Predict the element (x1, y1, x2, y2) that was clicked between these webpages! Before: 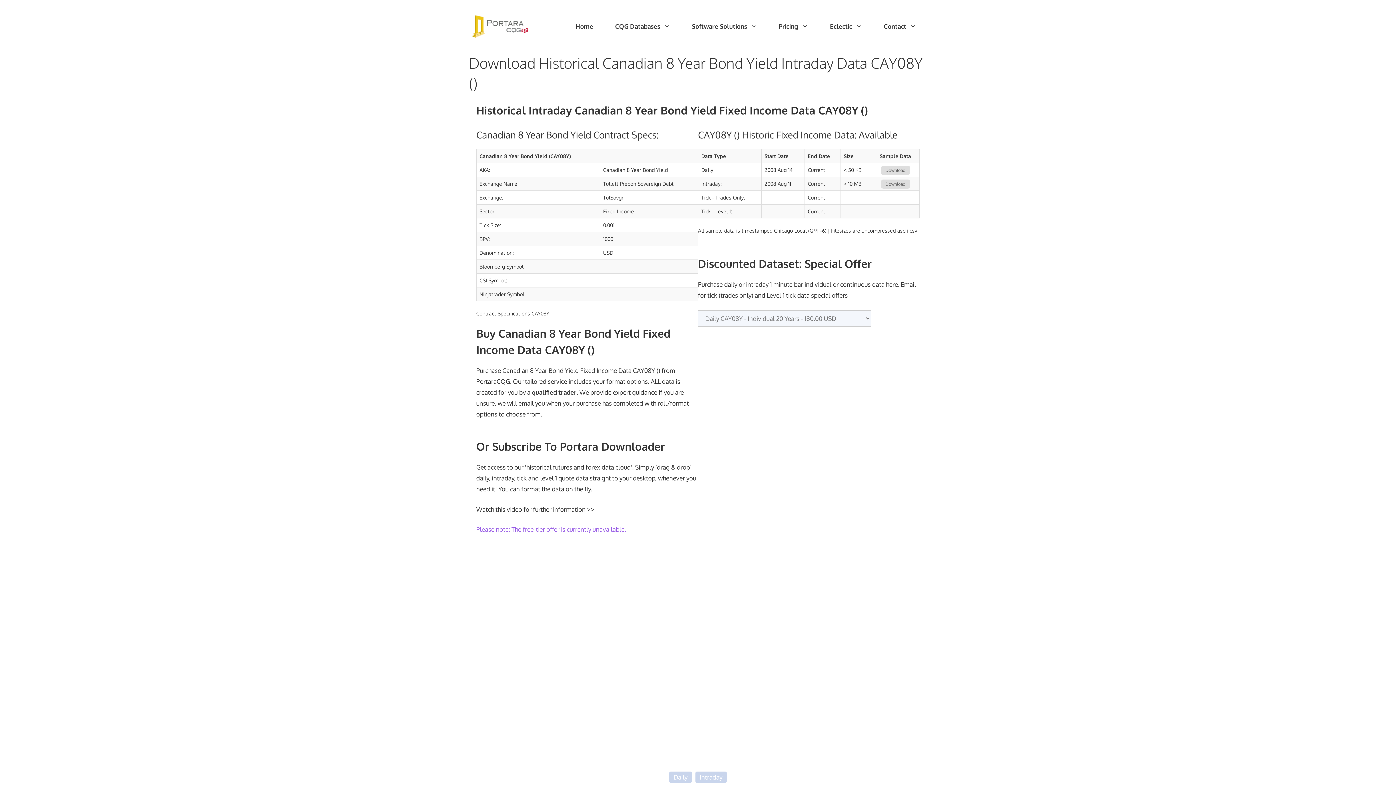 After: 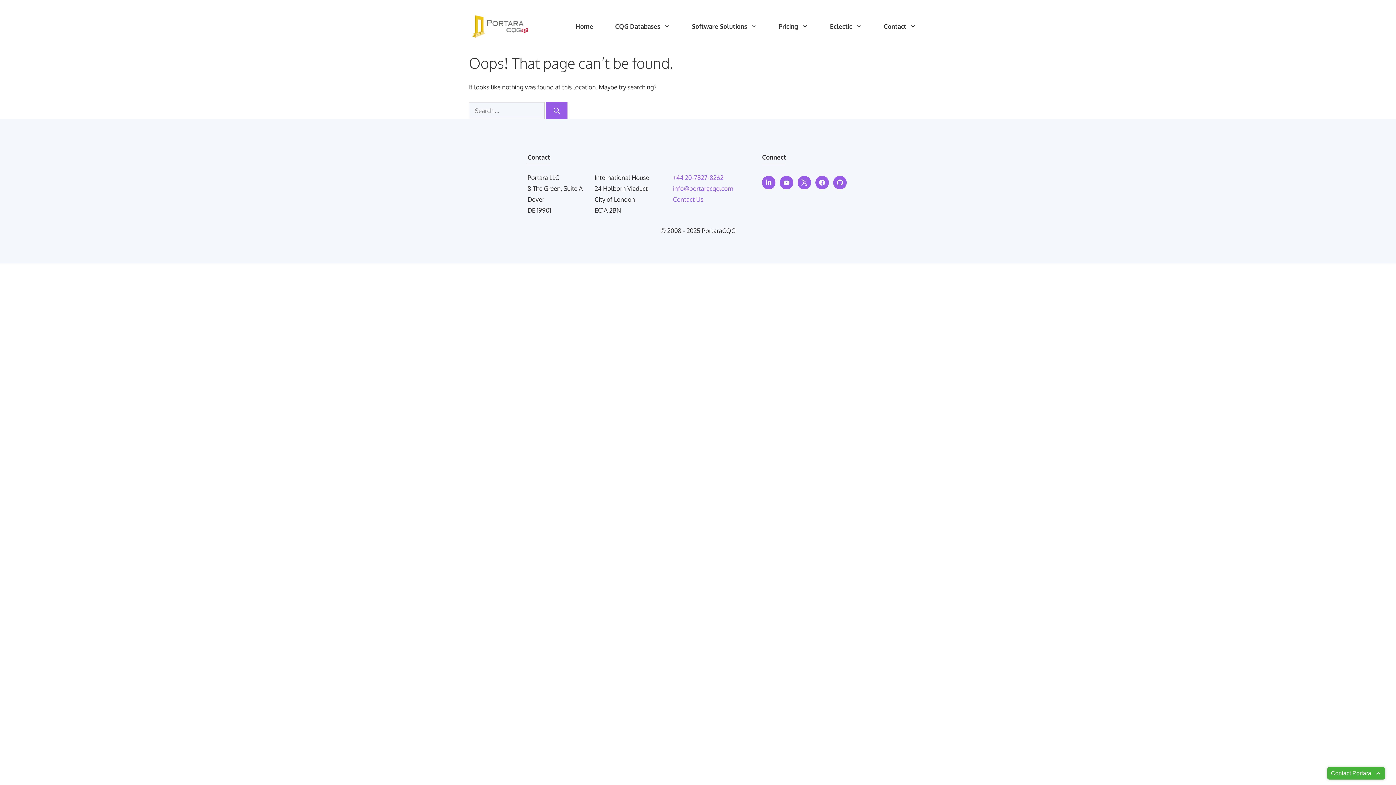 Action: bbox: (669, 771, 692, 783) label: Daily